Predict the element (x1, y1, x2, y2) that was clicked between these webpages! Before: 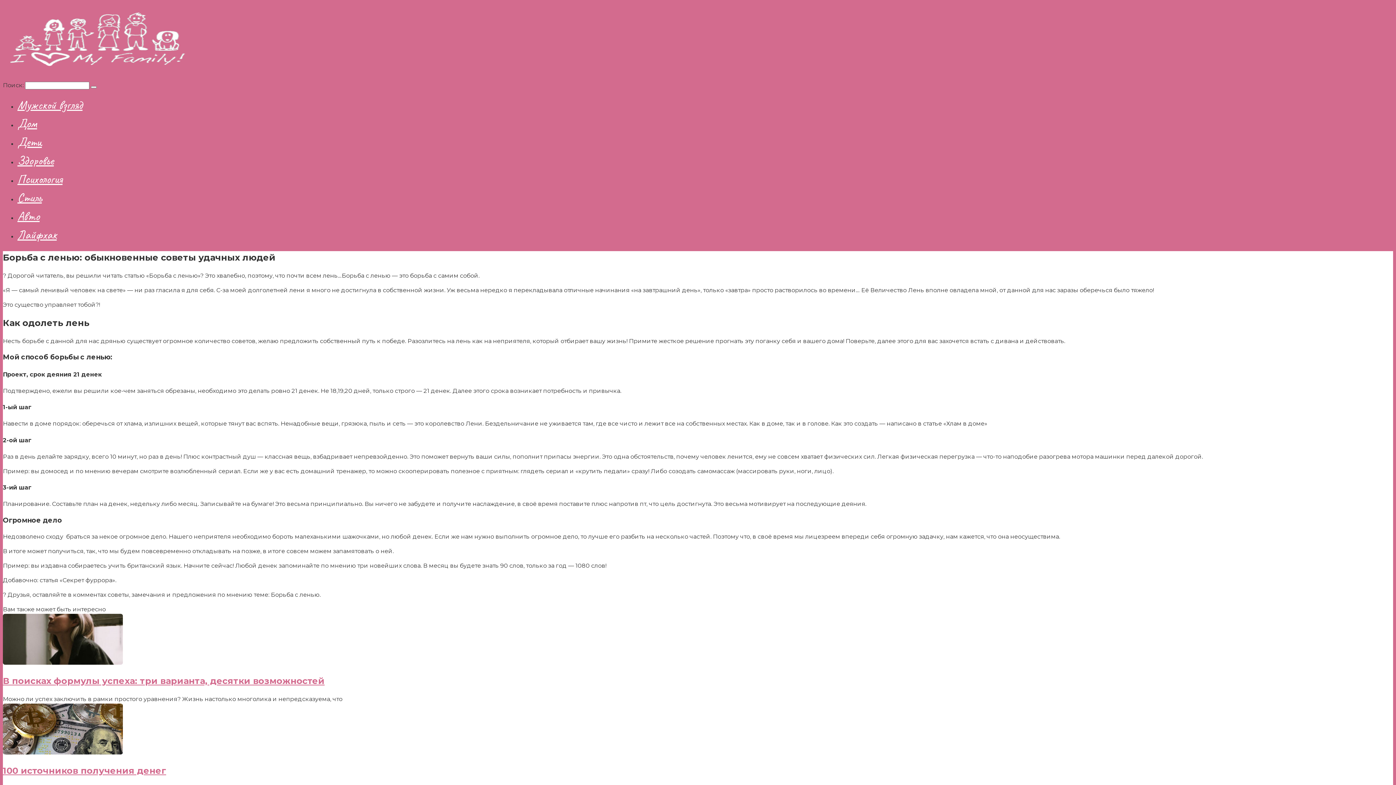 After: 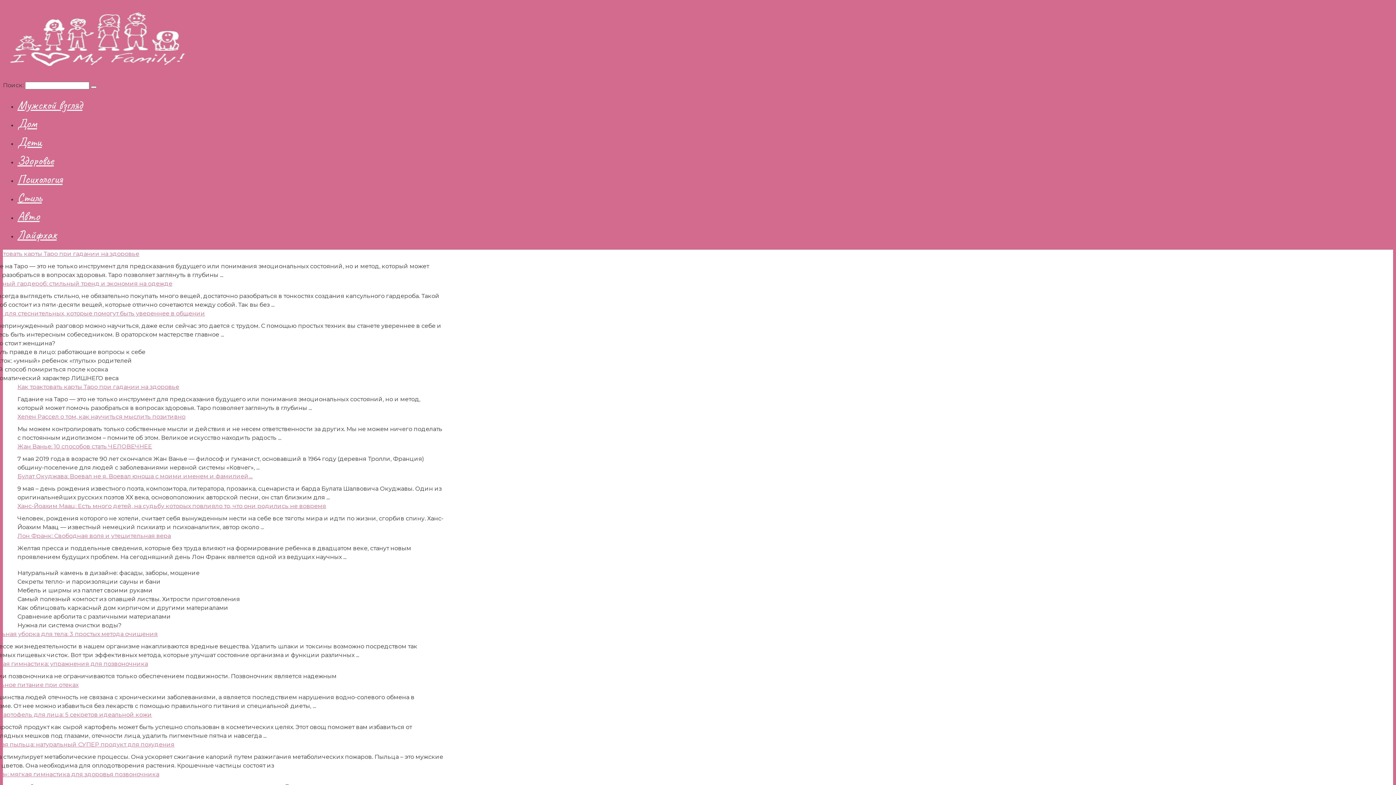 Action: bbox: (2, 62, 187, 69)